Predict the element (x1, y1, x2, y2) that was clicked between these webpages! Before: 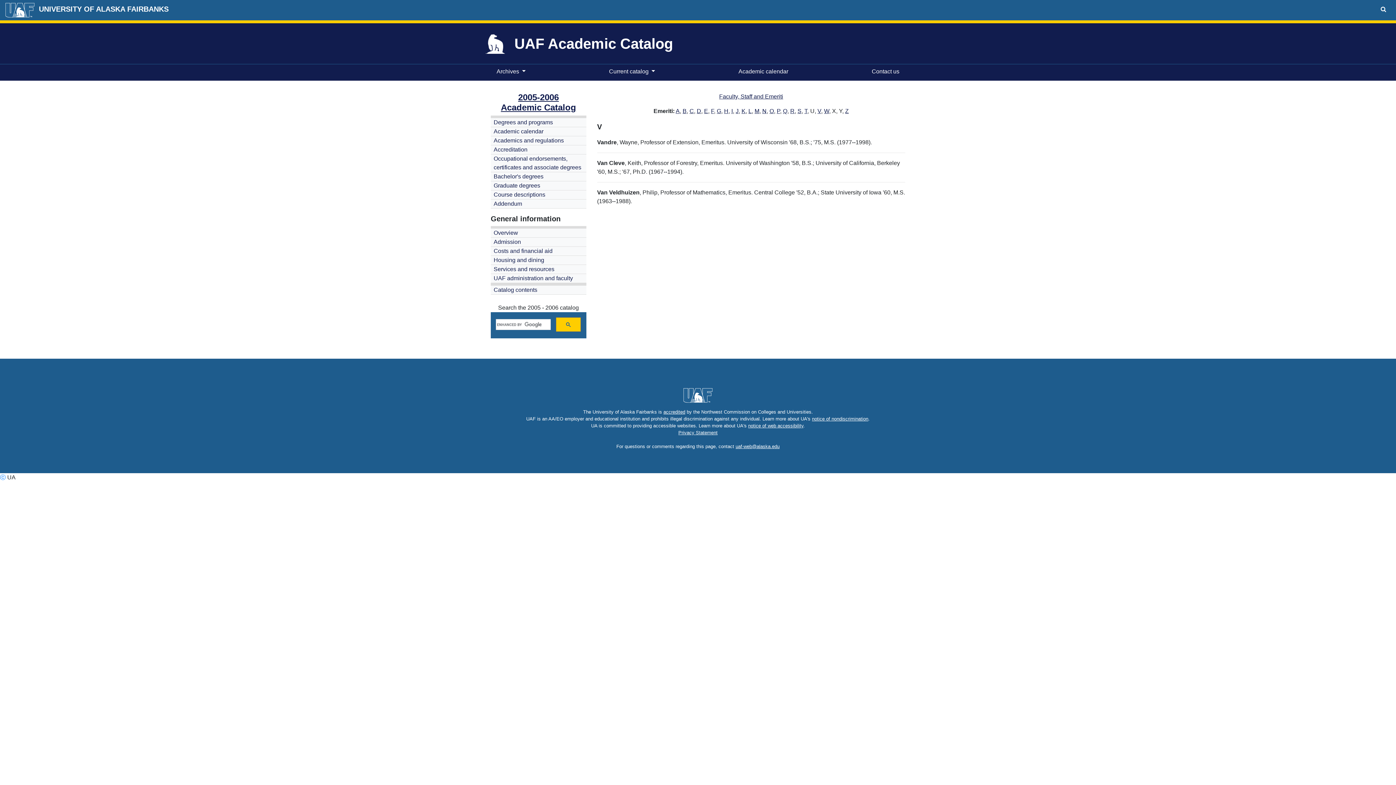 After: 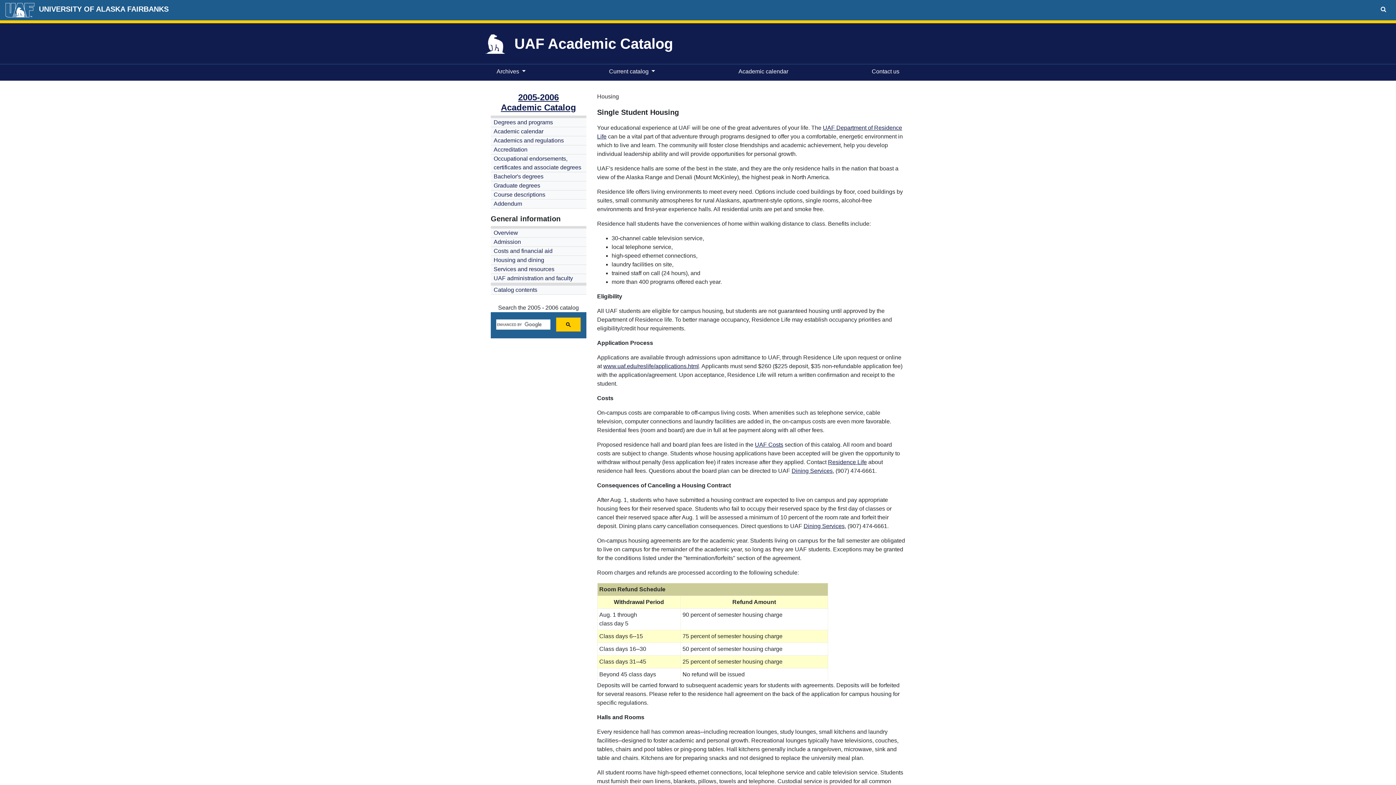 Action: label: Housing and dining bbox: (493, 256, 544, 264)